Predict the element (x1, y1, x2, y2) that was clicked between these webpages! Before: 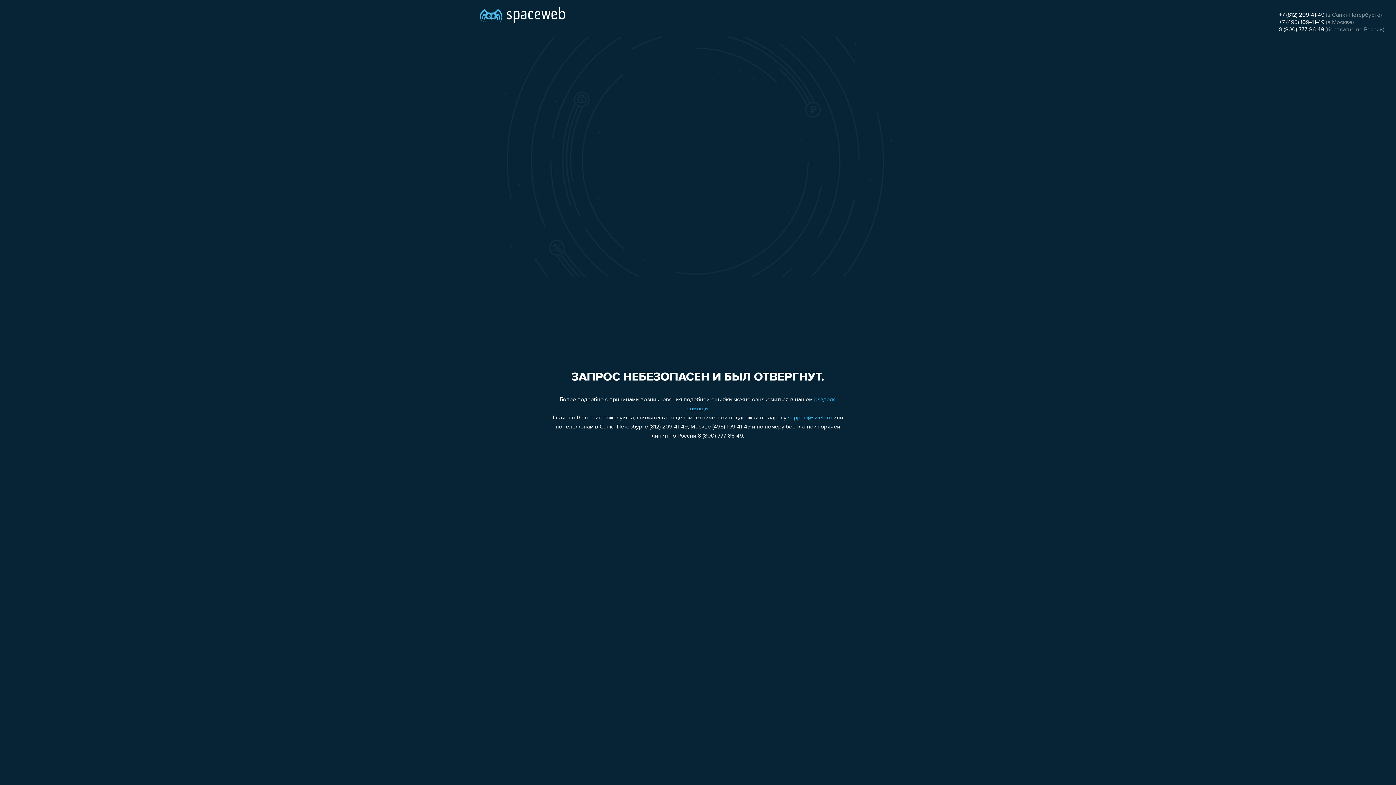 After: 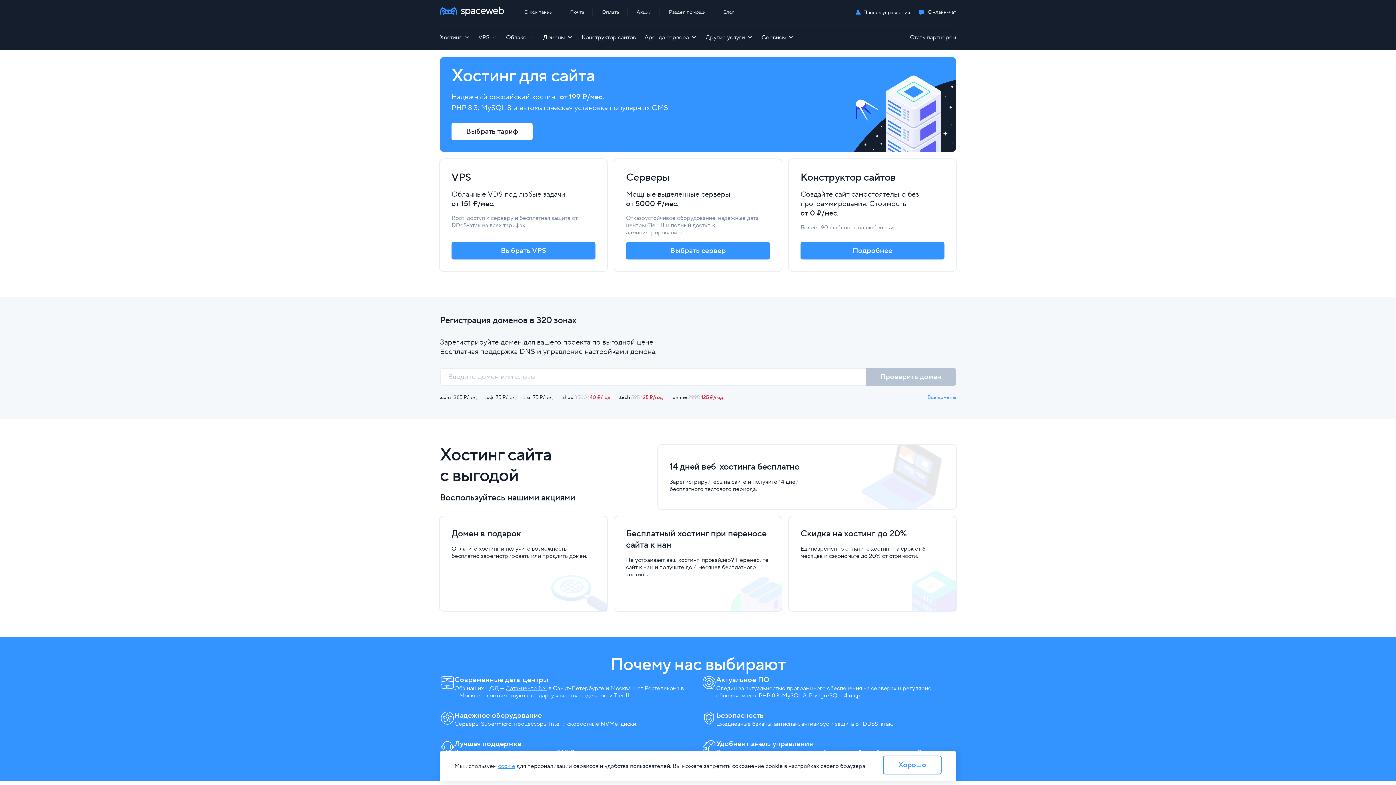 Action: bbox: (480, 0, 565, 25)